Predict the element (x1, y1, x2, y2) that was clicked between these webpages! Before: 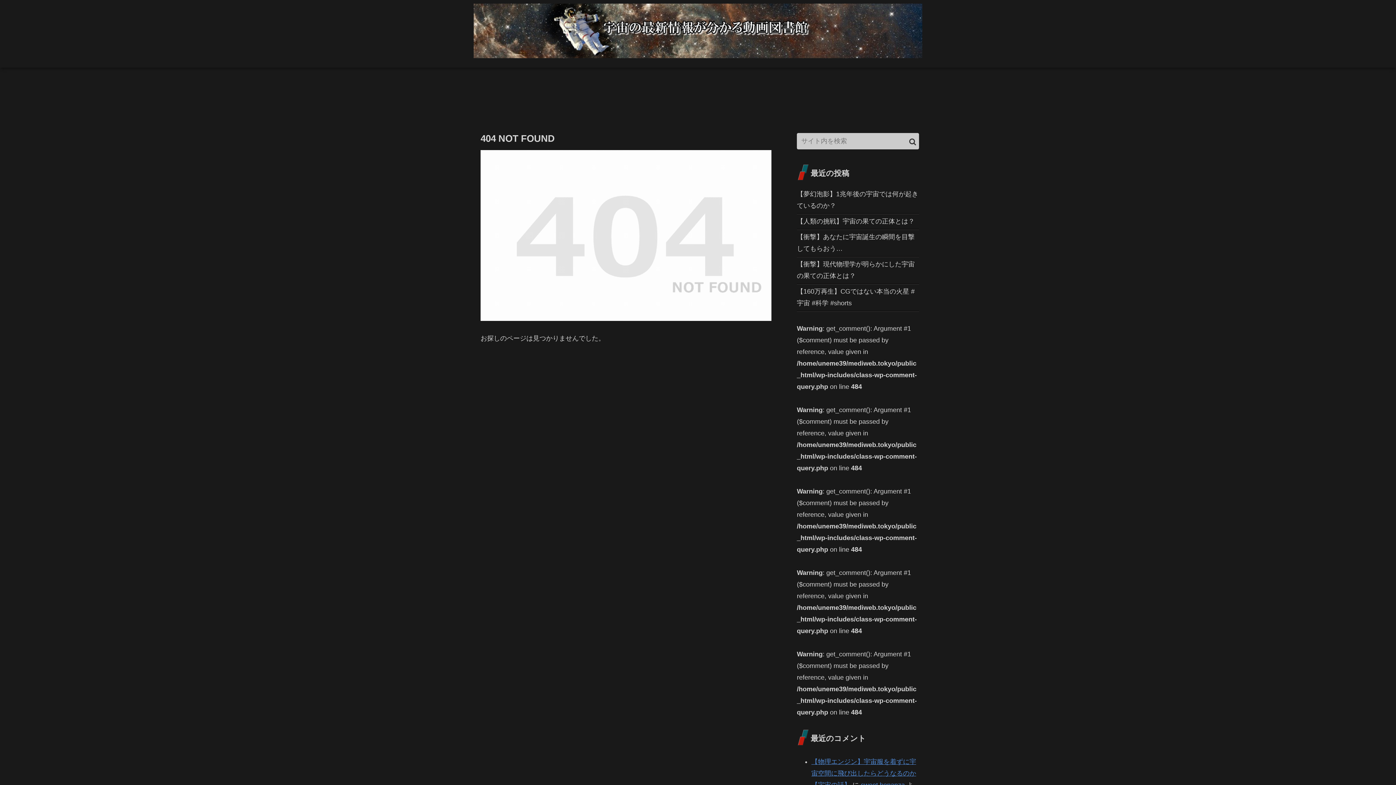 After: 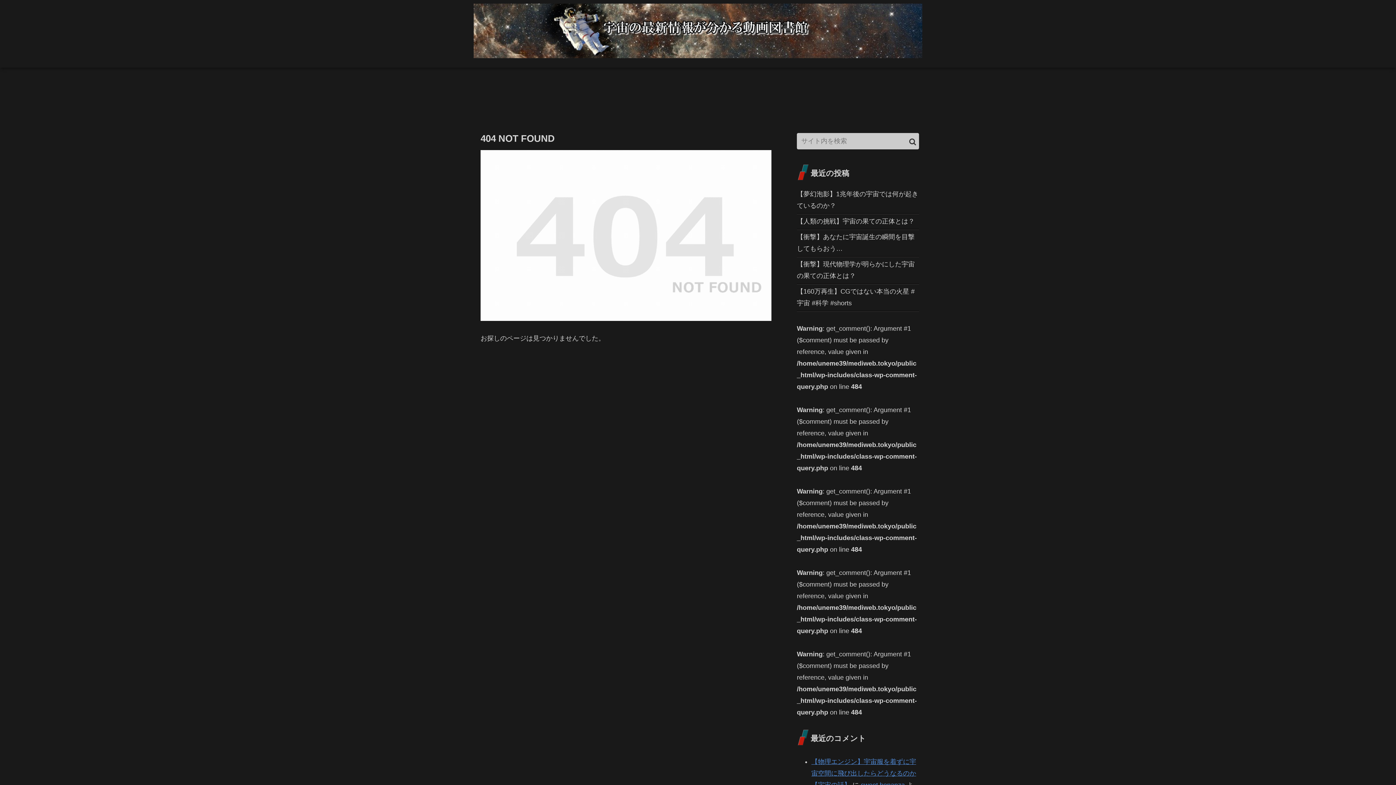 Action: label: 【夢幻泡影】1兆年後の宇宙では何が起きているのか？ bbox: (797, 186, 919, 213)